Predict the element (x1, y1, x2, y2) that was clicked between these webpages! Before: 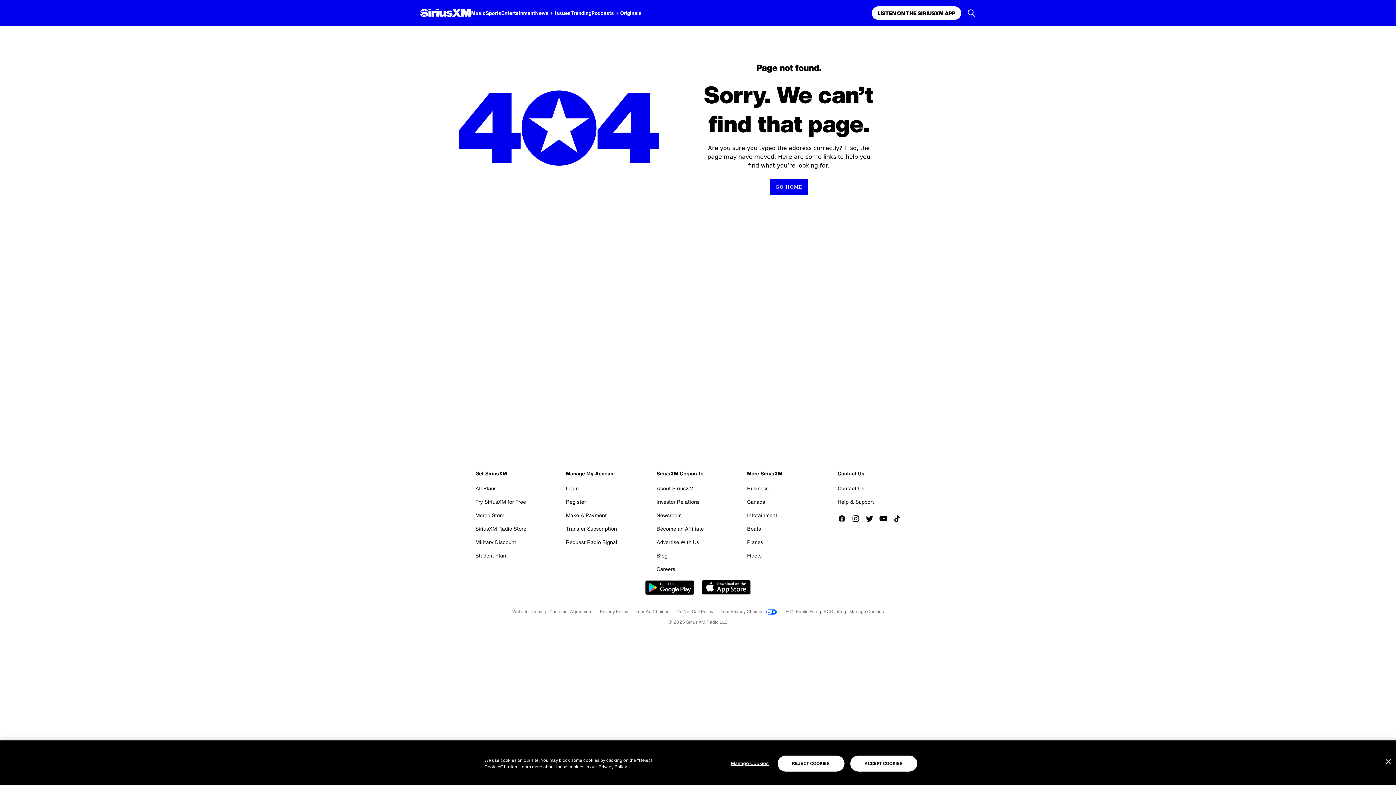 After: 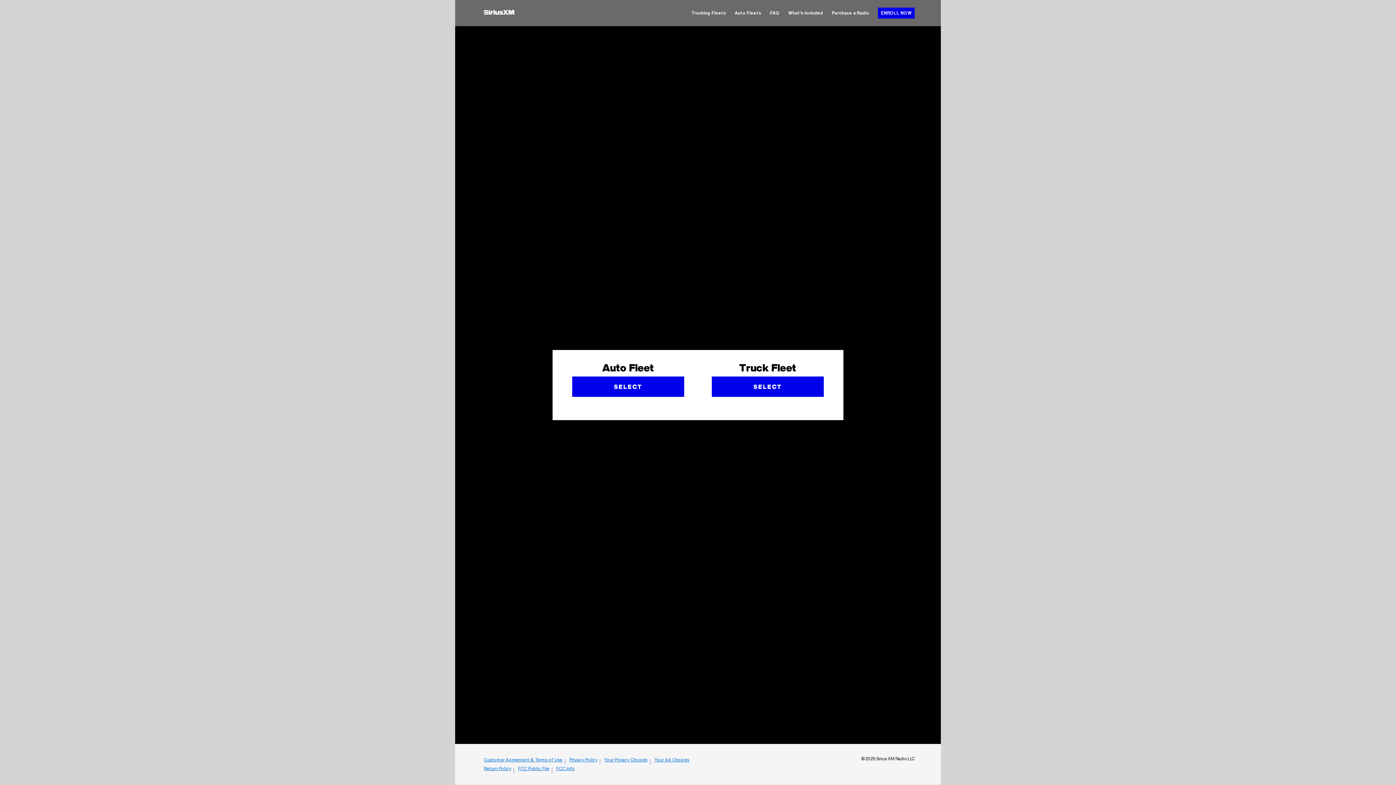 Action: bbox: (747, 549, 761, 562) label: Fleets